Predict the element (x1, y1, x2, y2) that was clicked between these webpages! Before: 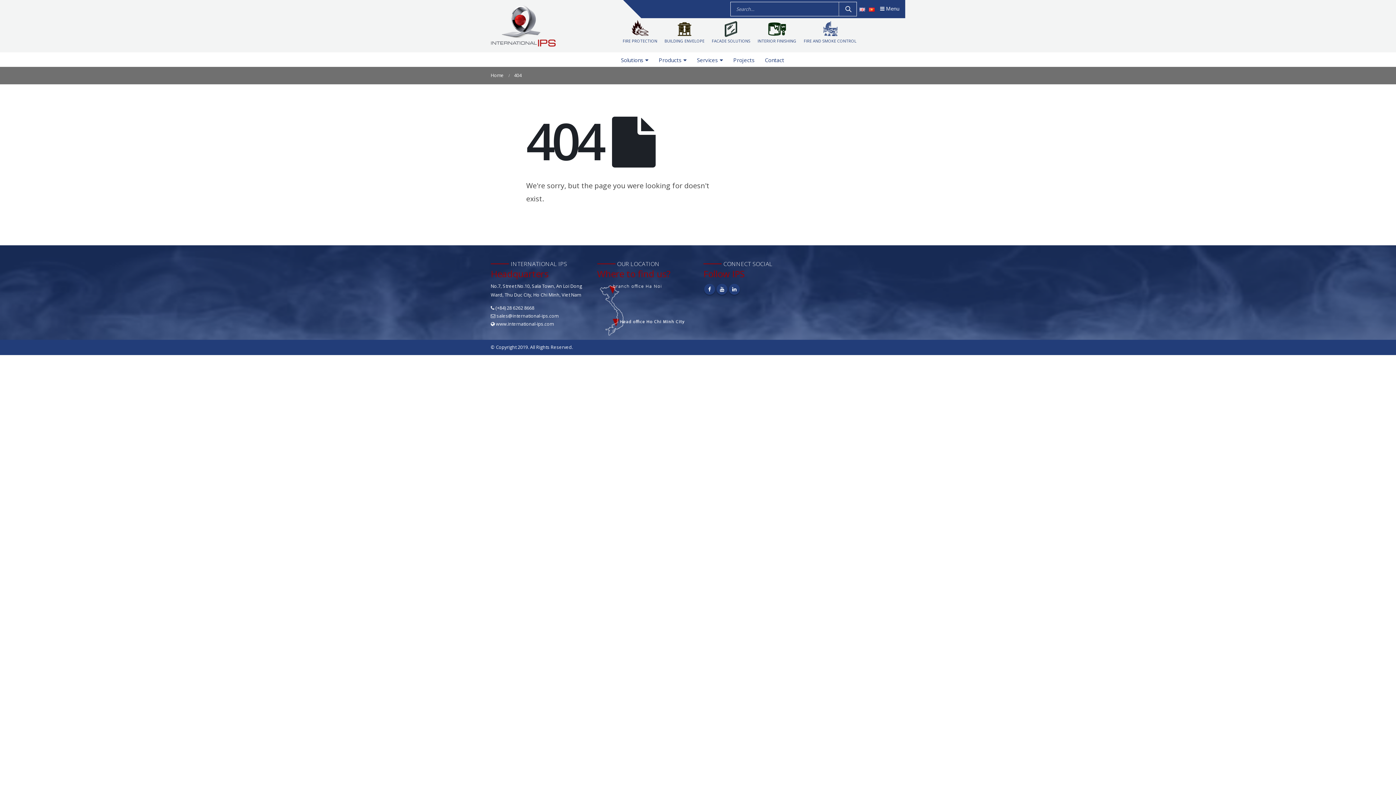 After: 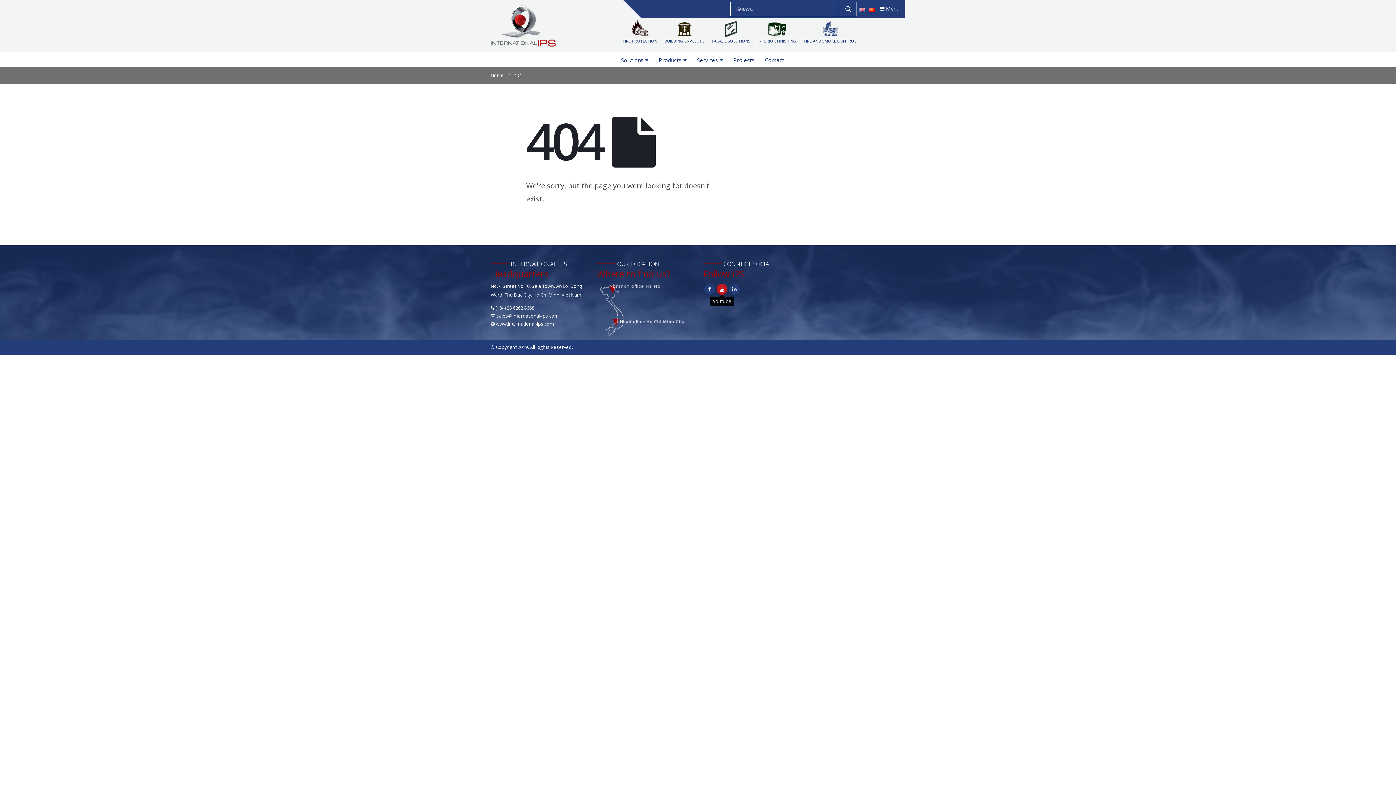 Action: bbox: (716, 284, 727, 294) label: Youtube